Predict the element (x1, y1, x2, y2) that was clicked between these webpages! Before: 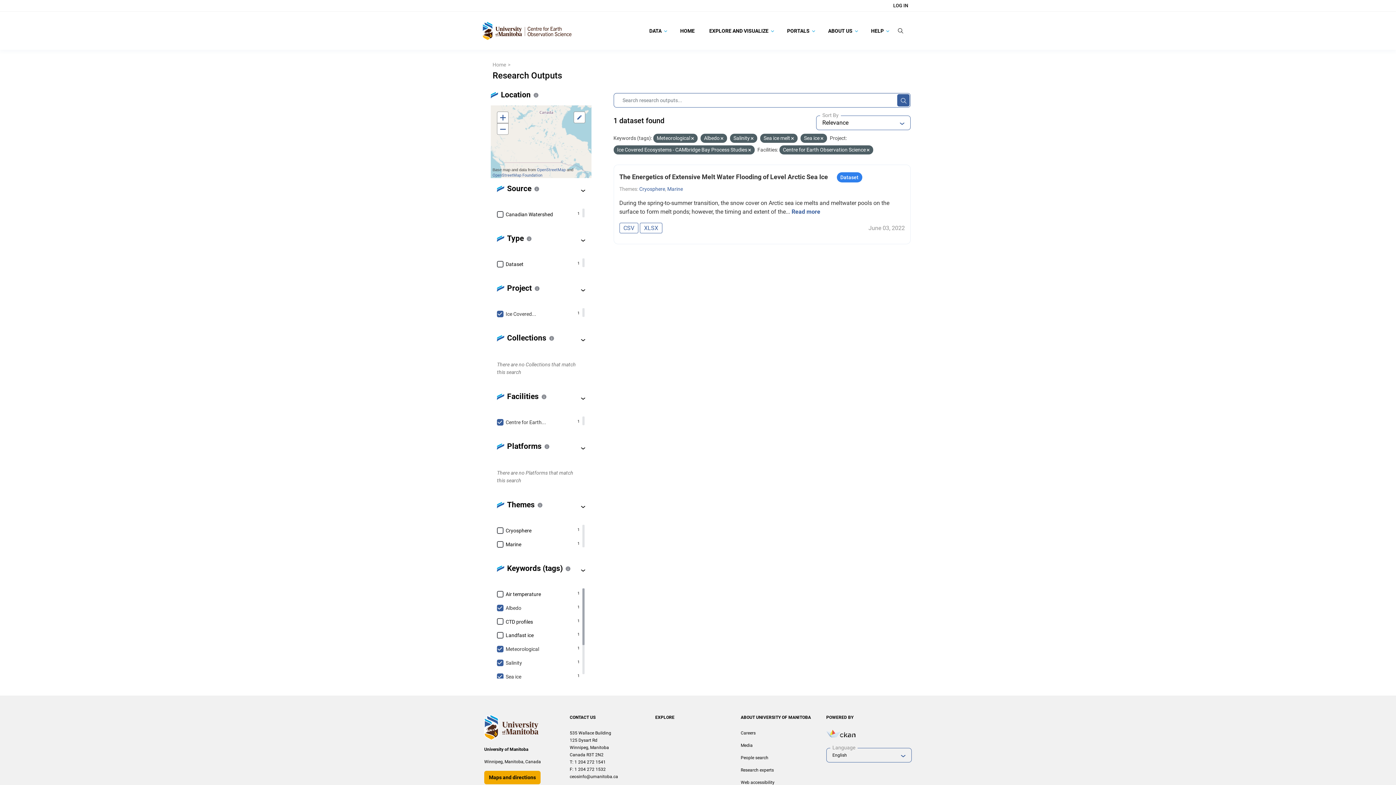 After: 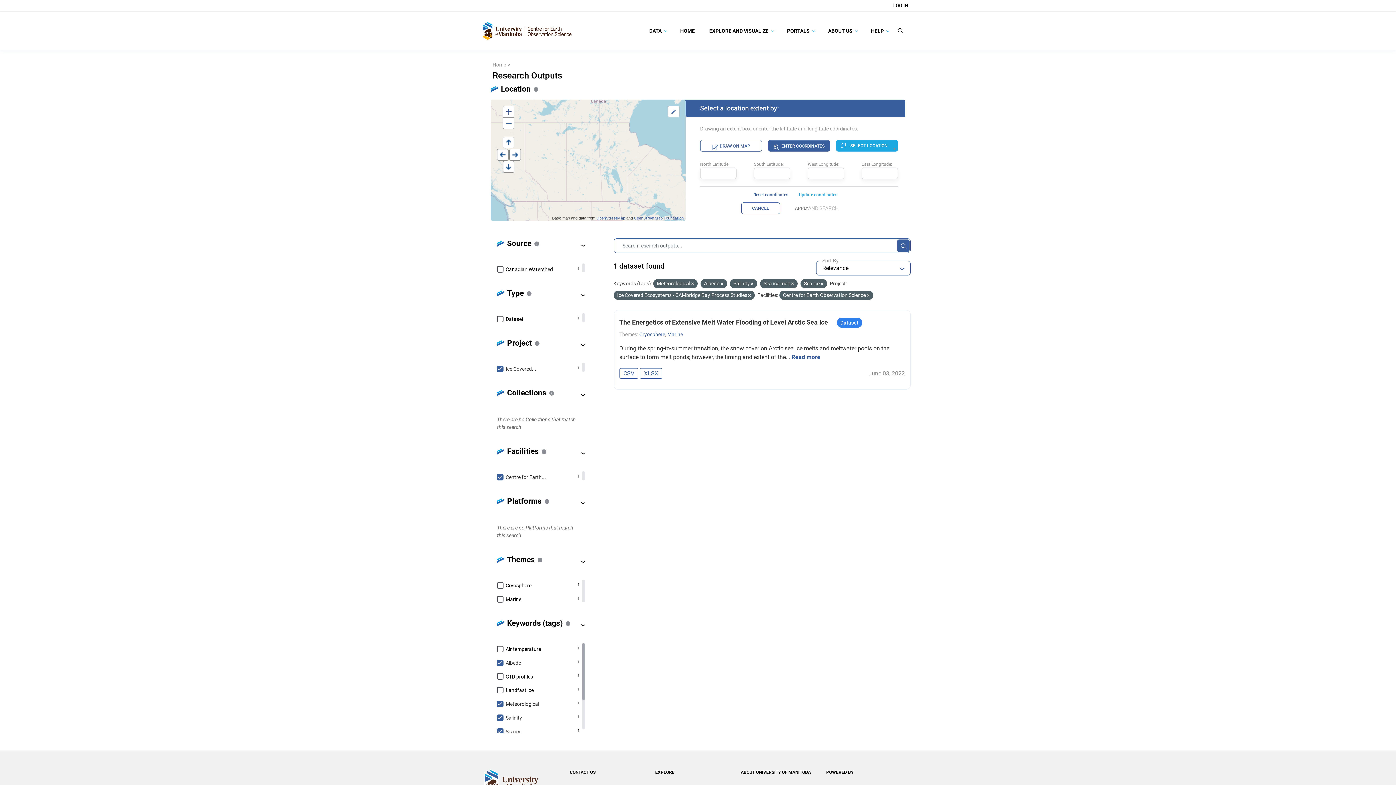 Action: label: OpenStreetMap bbox: (537, 167, 565, 172)